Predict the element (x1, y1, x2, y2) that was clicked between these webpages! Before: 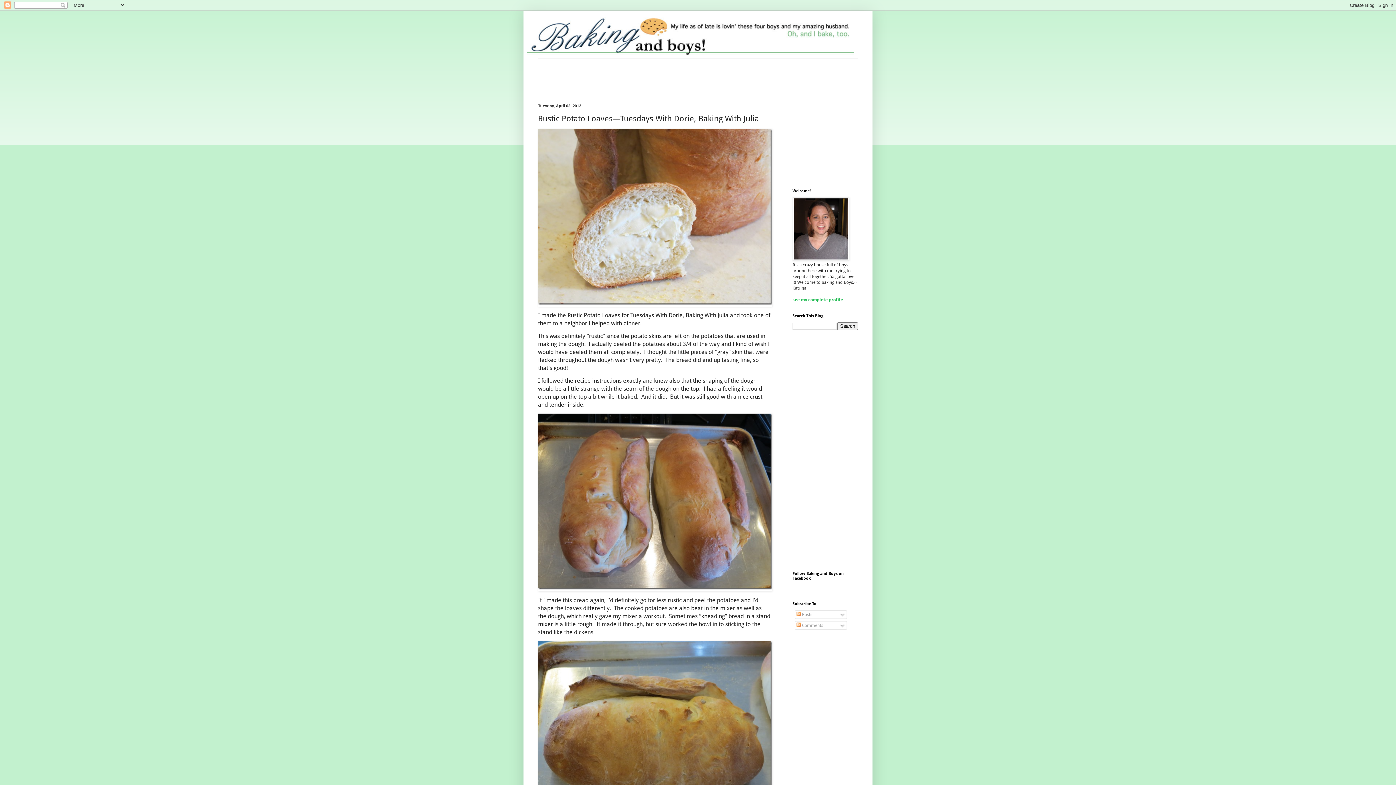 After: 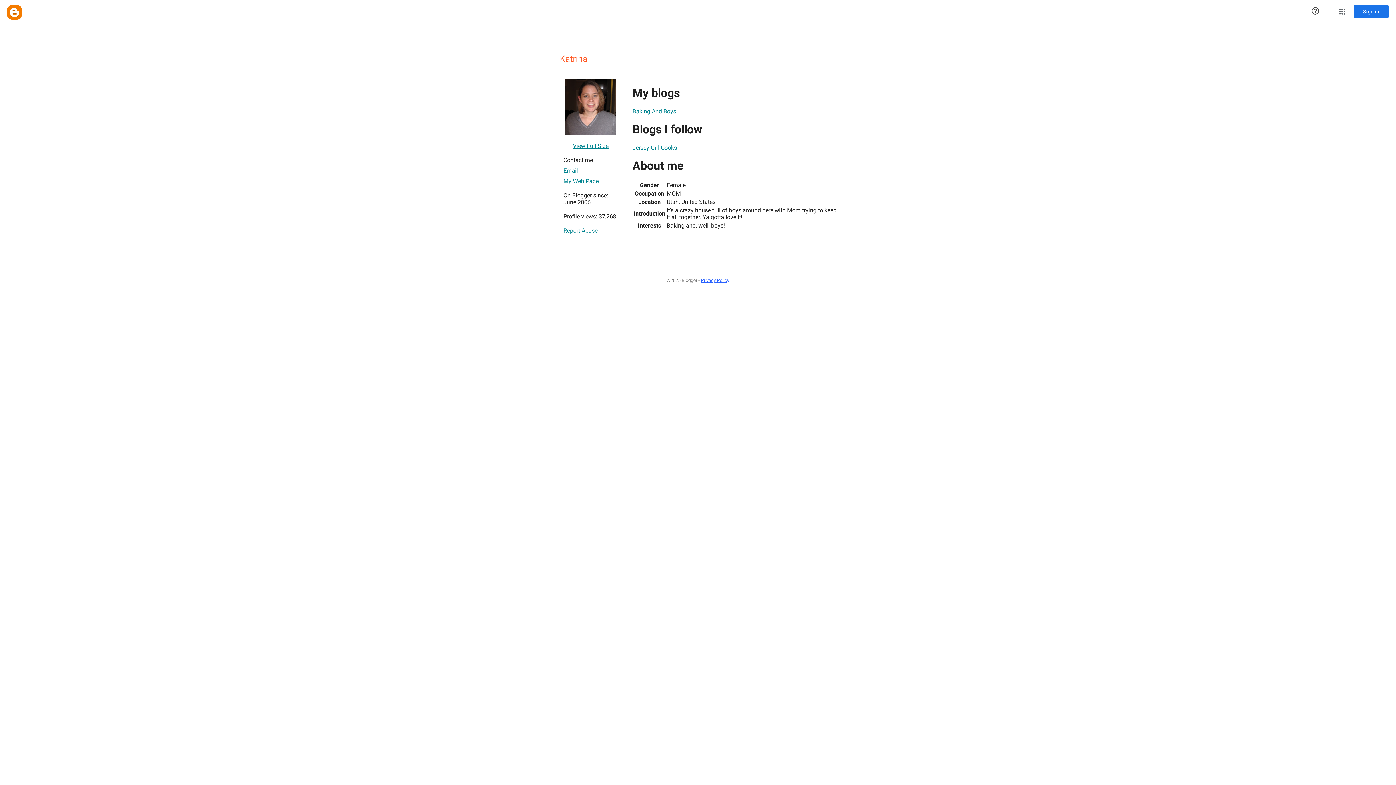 Action: label: see my complete profile bbox: (792, 297, 843, 302)